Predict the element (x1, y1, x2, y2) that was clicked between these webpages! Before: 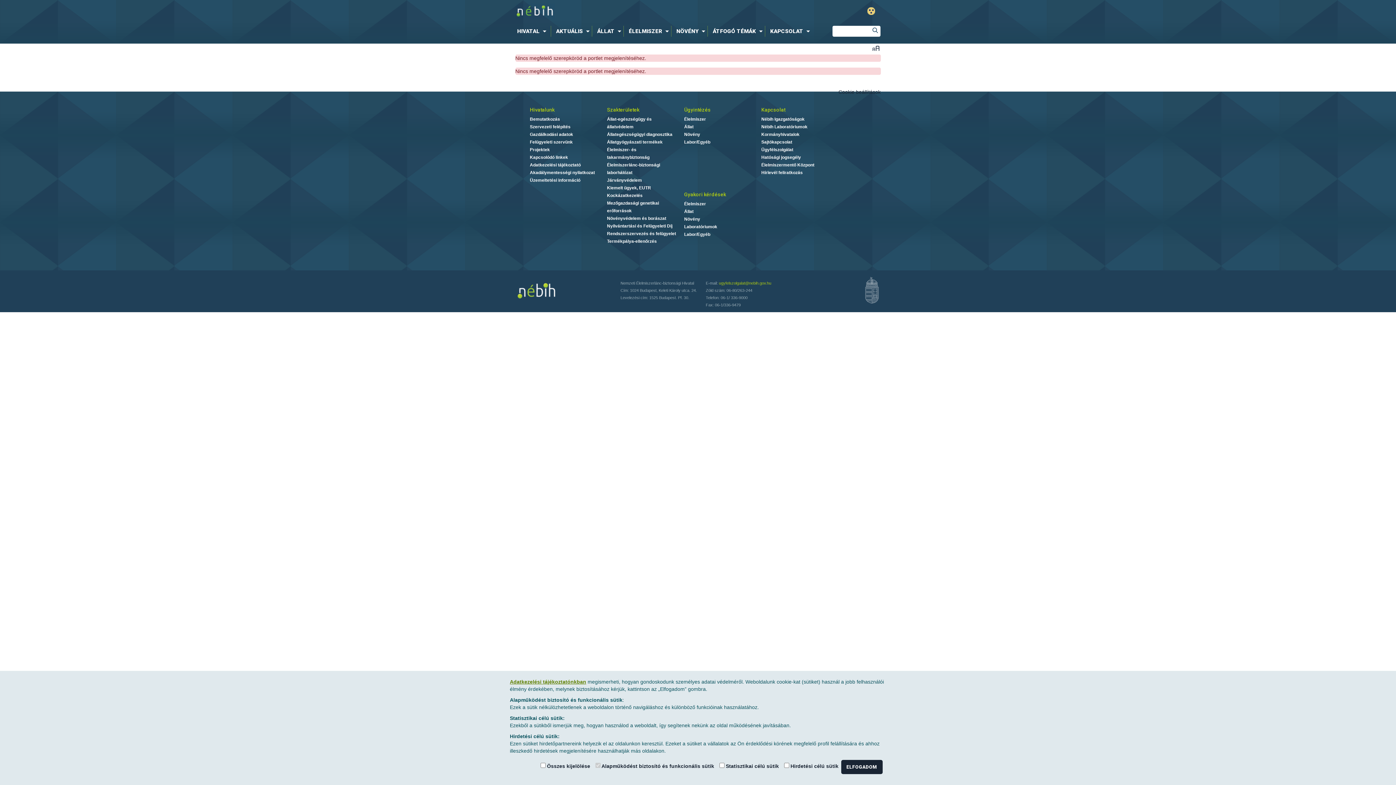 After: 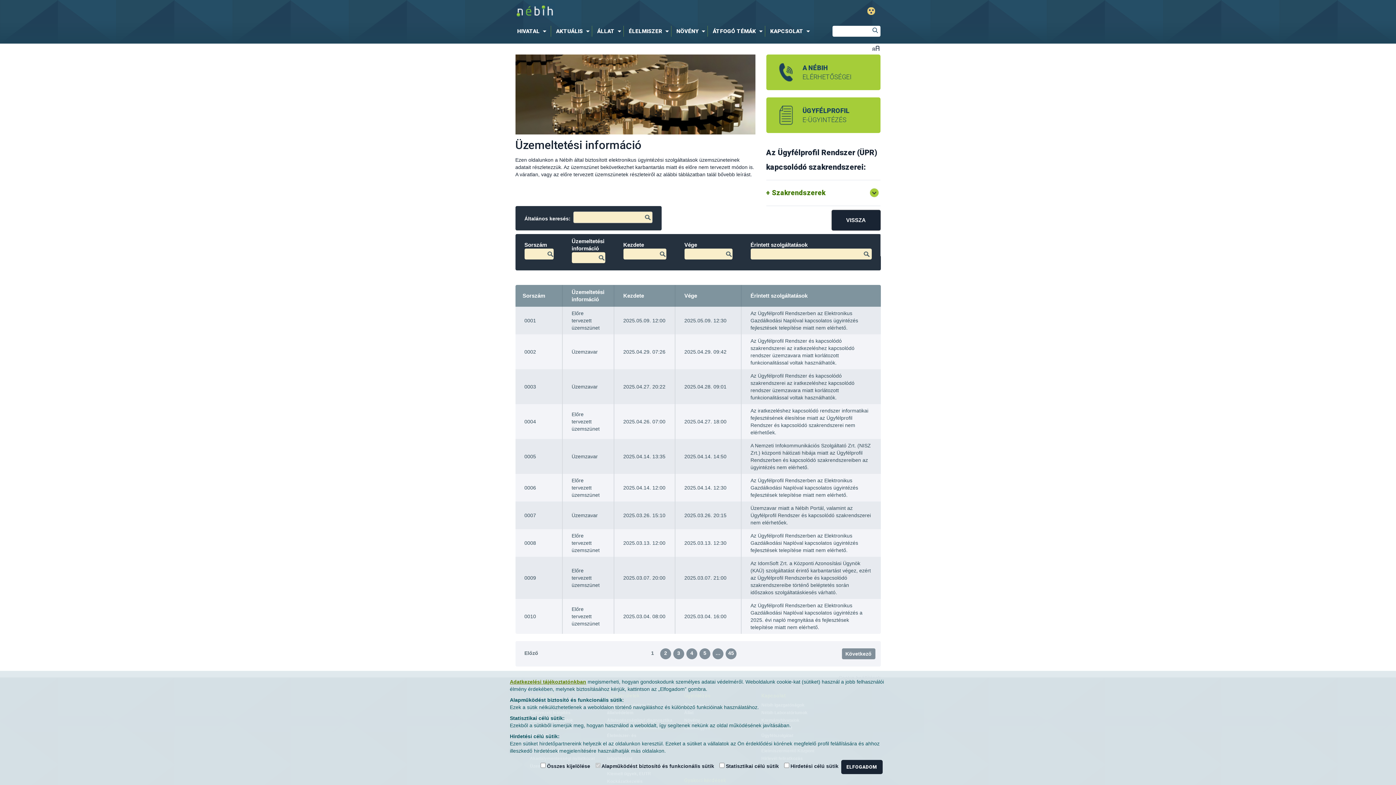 Action: bbox: (530, 177, 580, 182) label: Üzemeltetési információ